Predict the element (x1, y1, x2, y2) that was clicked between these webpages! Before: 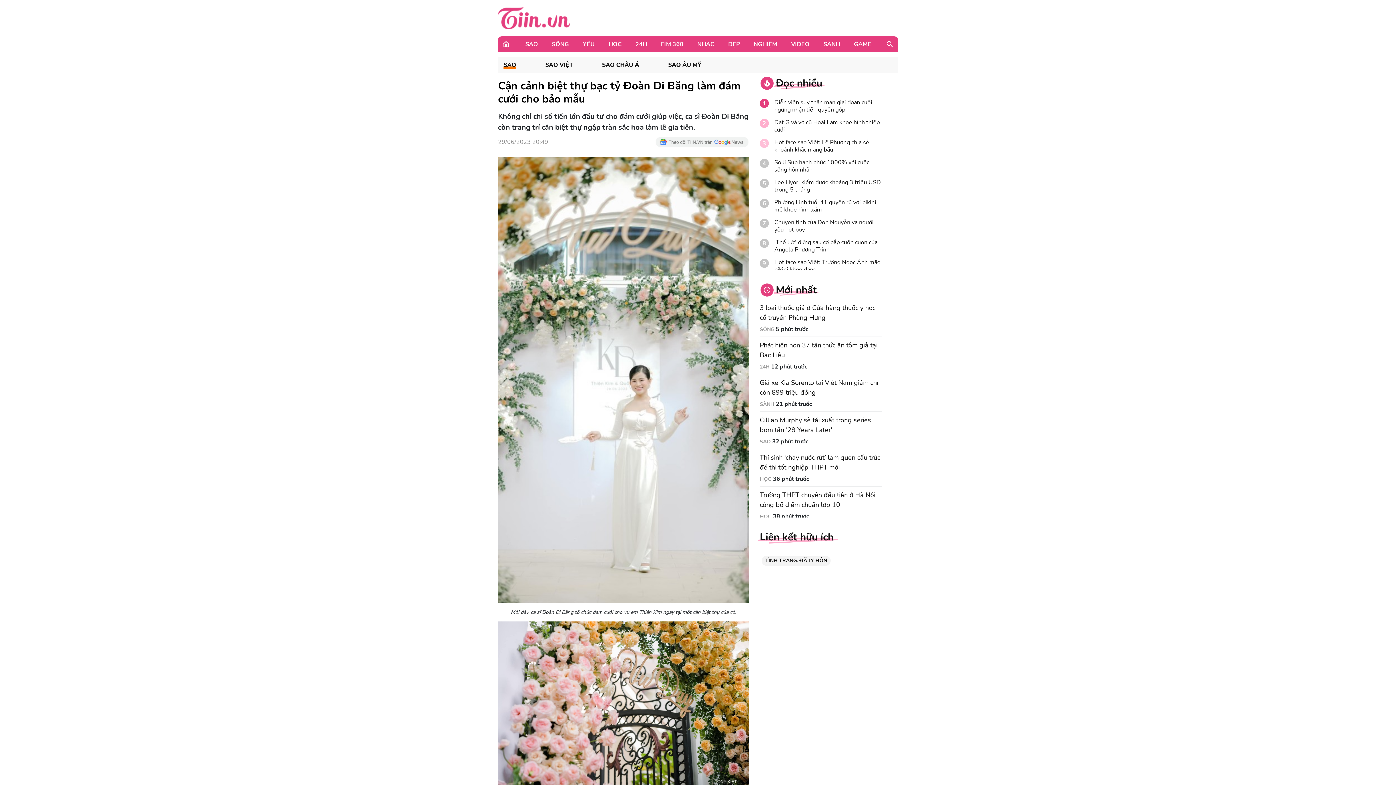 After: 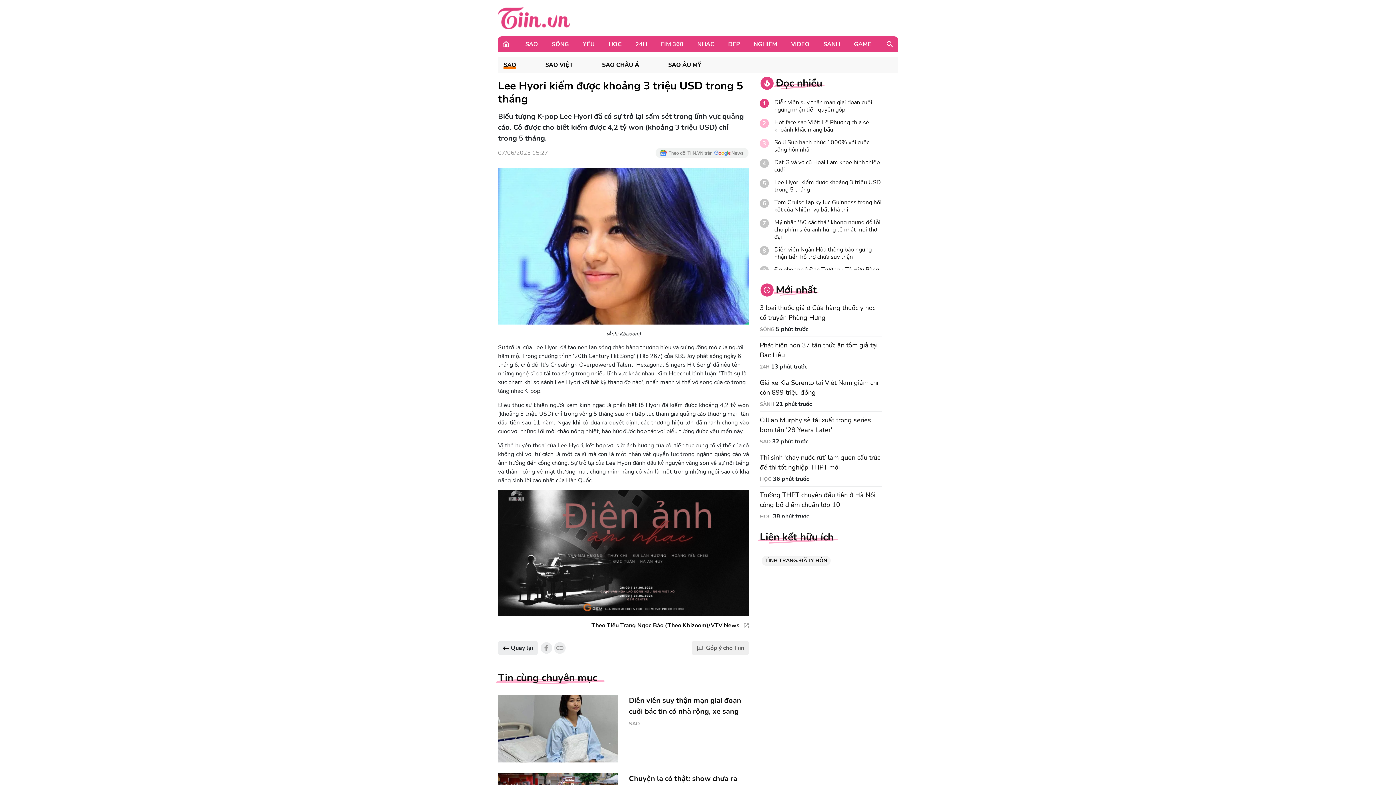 Action: label: Lee Hyori kiếm được khoảng 3 triệu USD trong 5 tháng bbox: (774, 178, 882, 193)